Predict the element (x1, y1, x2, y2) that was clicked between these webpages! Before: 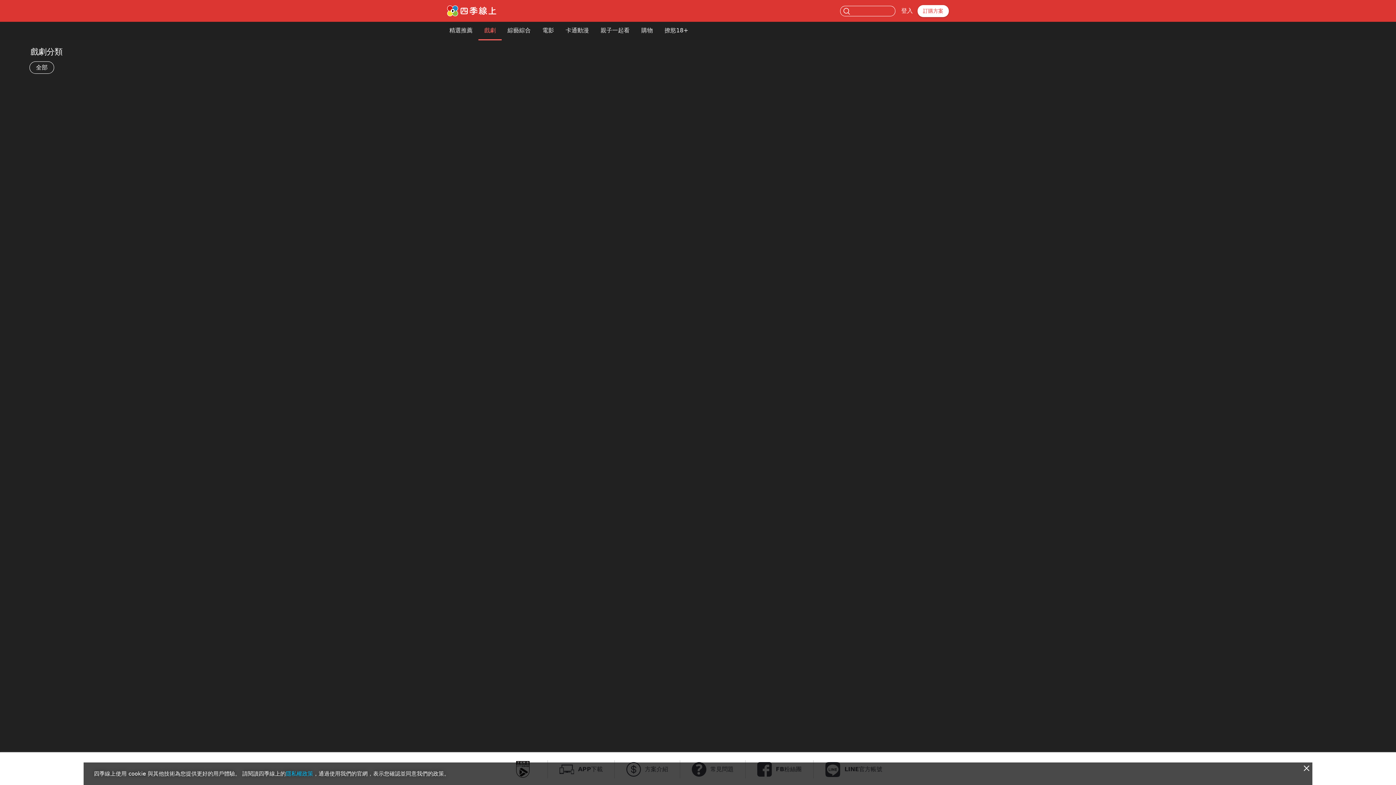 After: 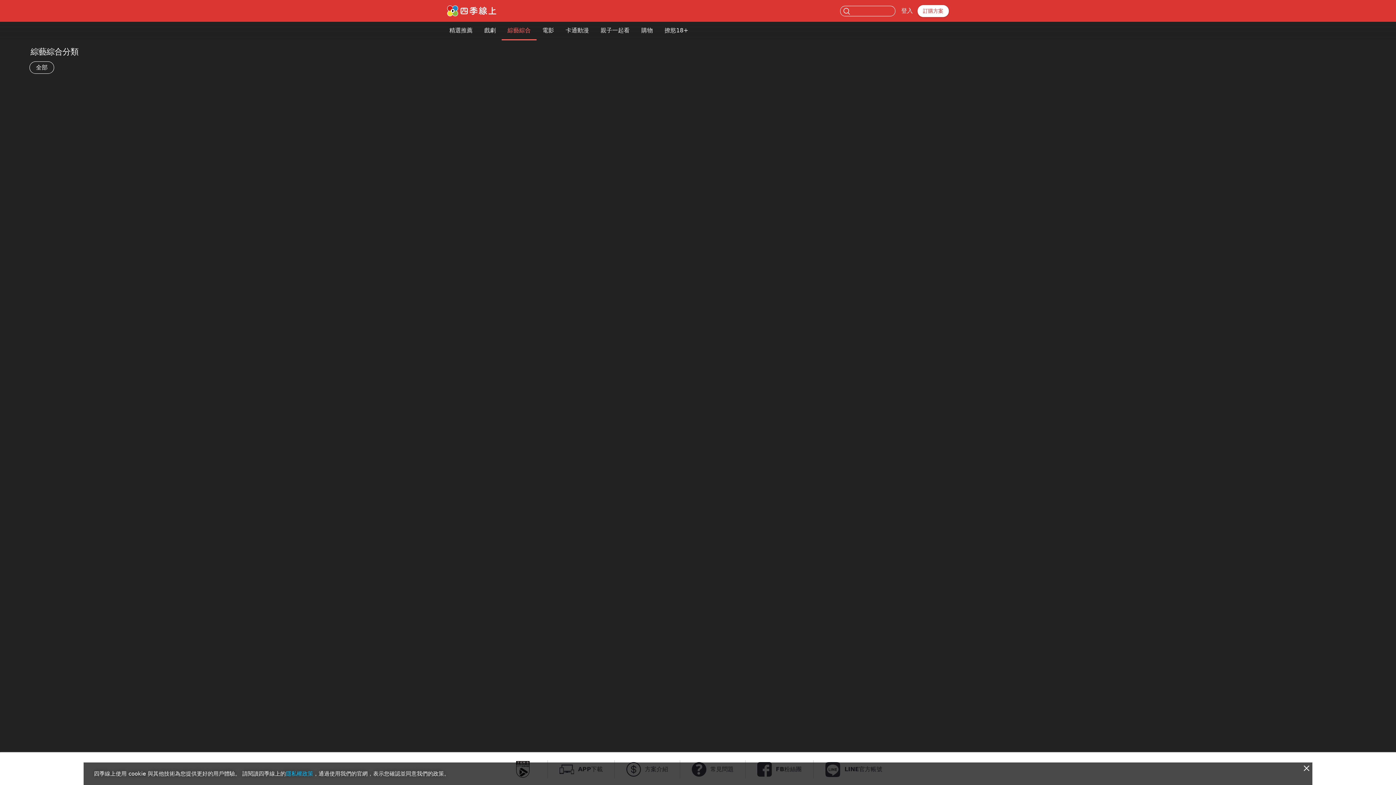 Action: label: 綜藝綜合 bbox: (501, 21, 536, 39)